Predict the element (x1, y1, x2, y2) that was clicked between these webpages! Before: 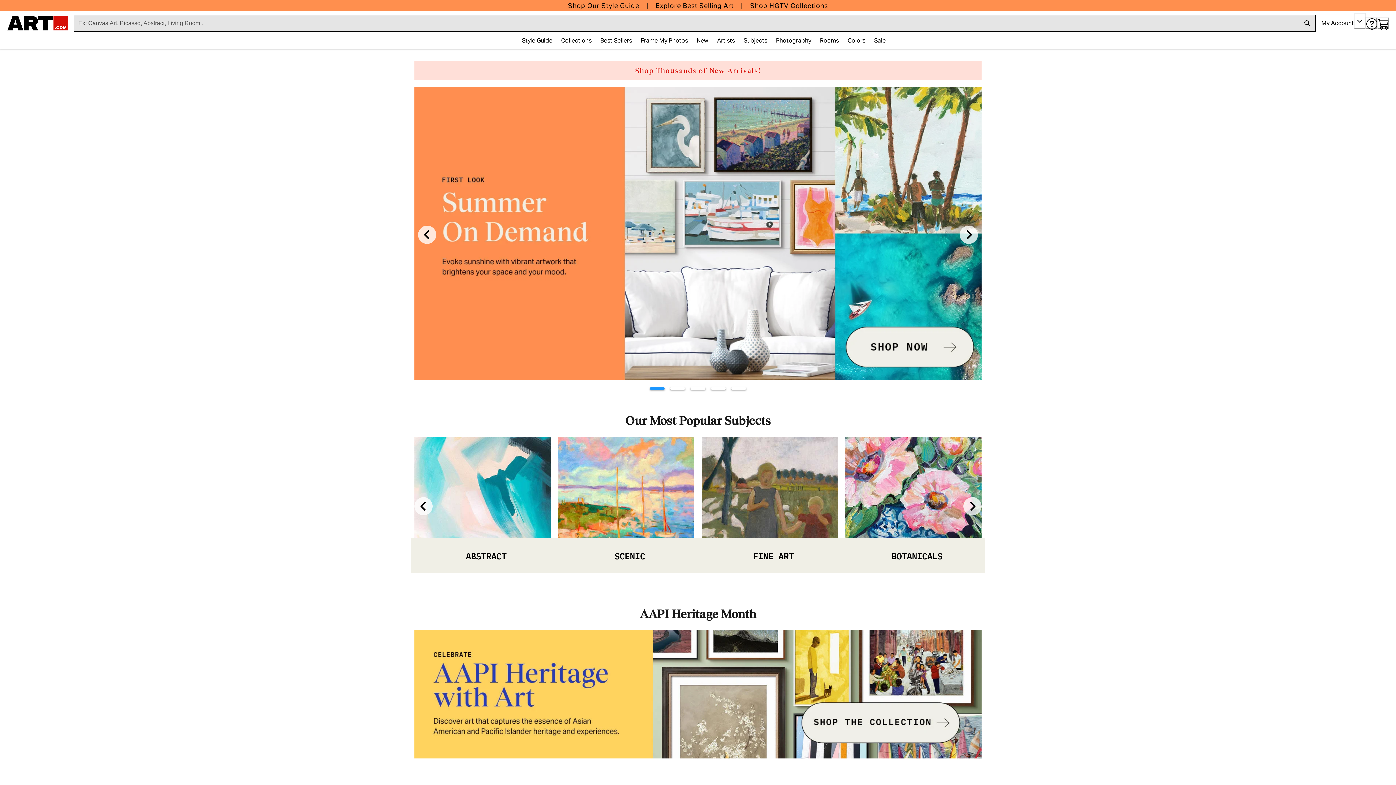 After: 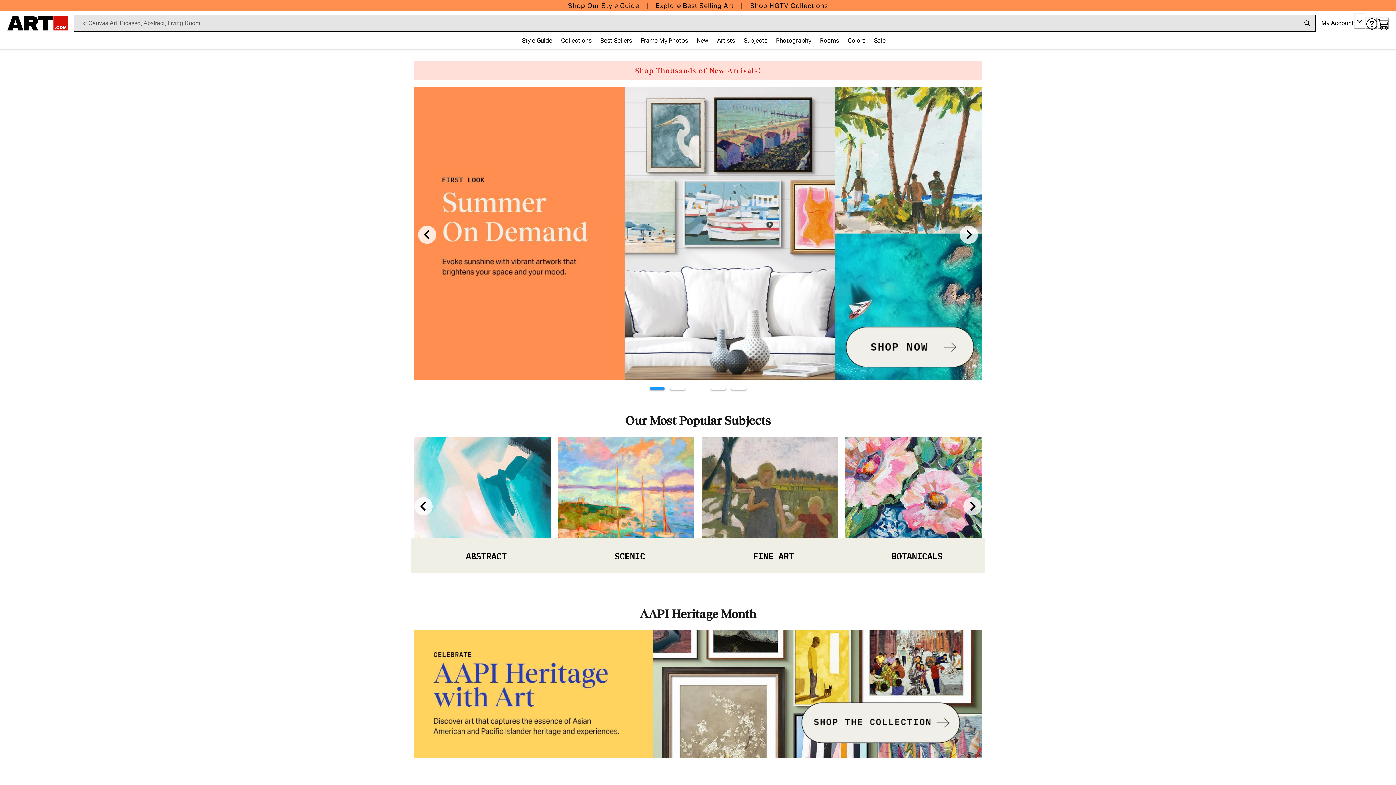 Action: bbox: (690, 387, 705, 389) label: 3